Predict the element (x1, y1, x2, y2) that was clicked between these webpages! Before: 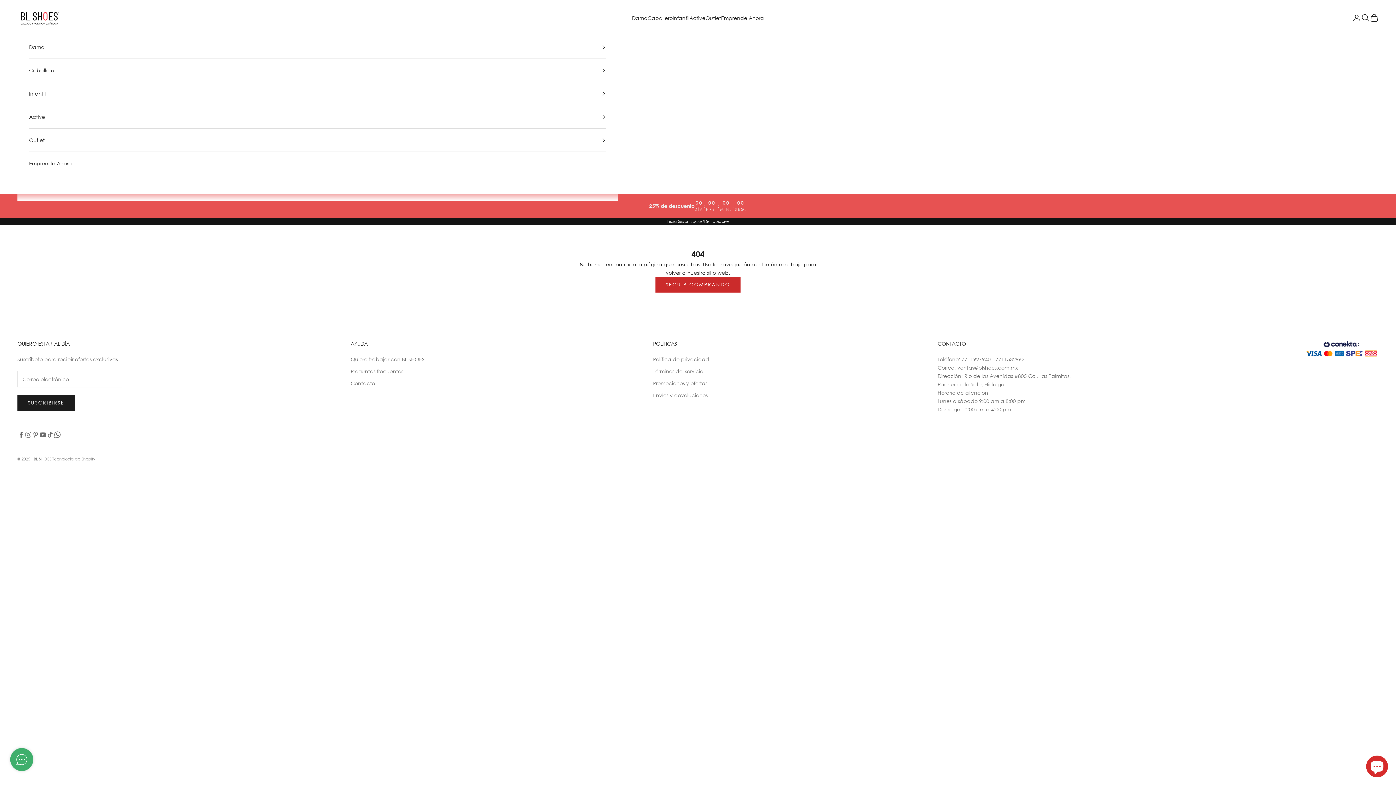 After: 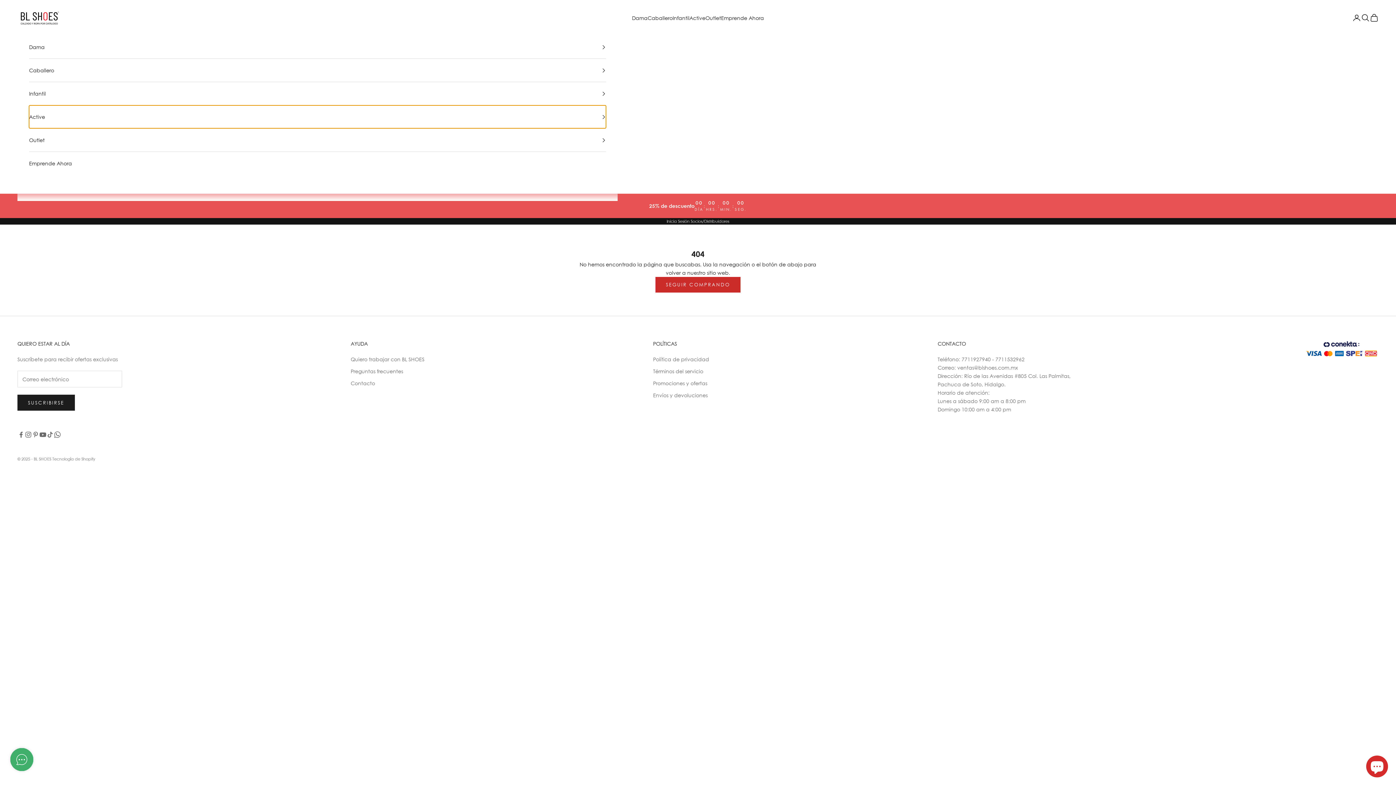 Action: bbox: (29, 105, 606, 128) label: Active